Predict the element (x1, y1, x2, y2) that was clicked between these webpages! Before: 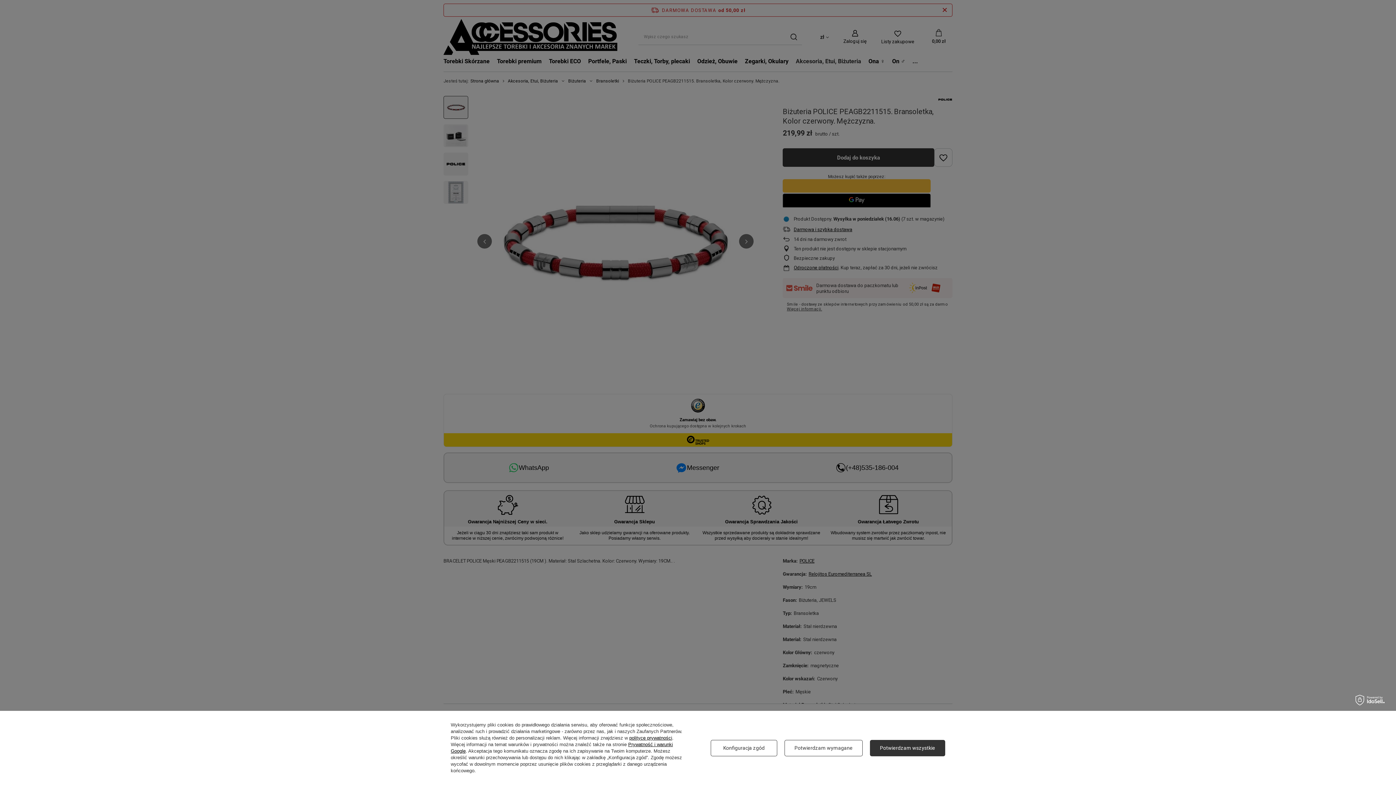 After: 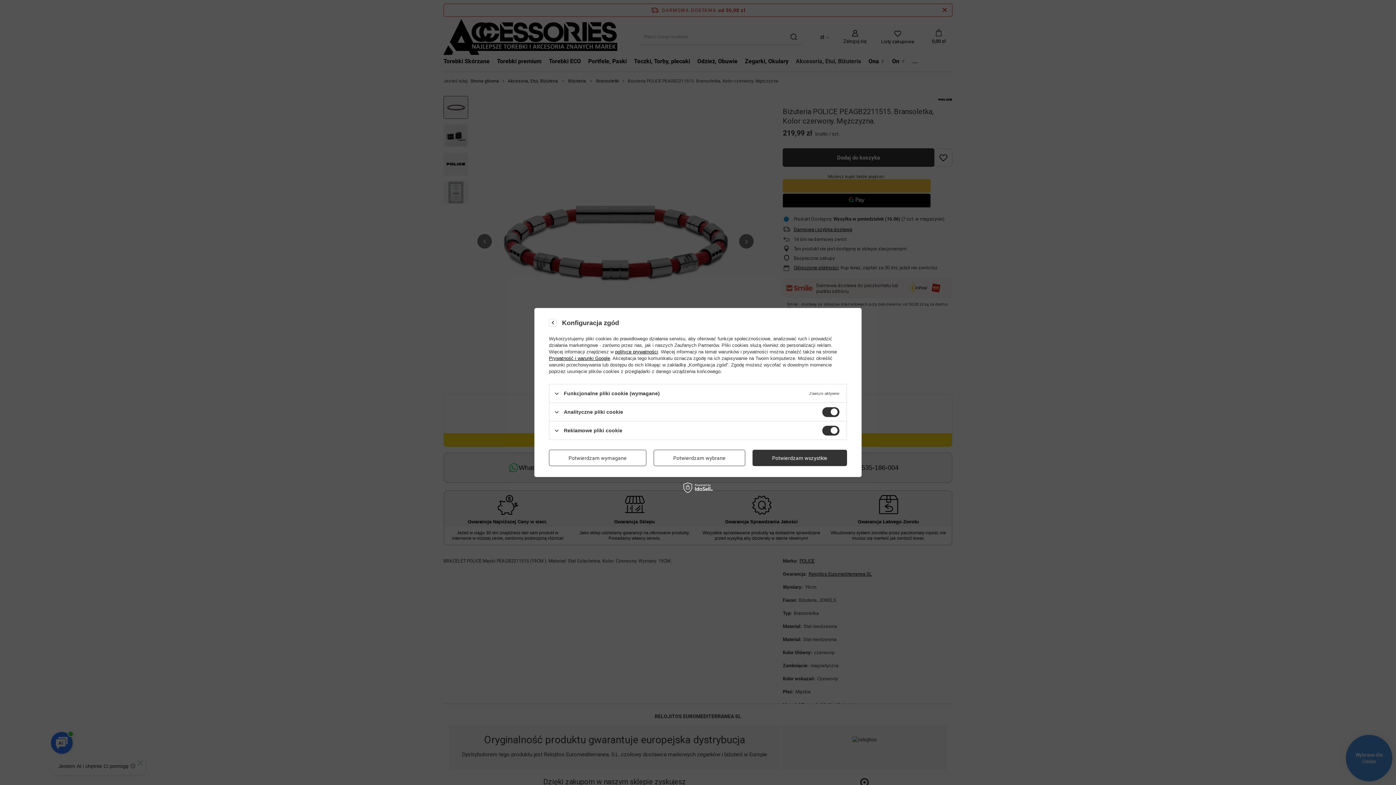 Action: bbox: (710, 740, 777, 756) label: Konfiguracja zgód